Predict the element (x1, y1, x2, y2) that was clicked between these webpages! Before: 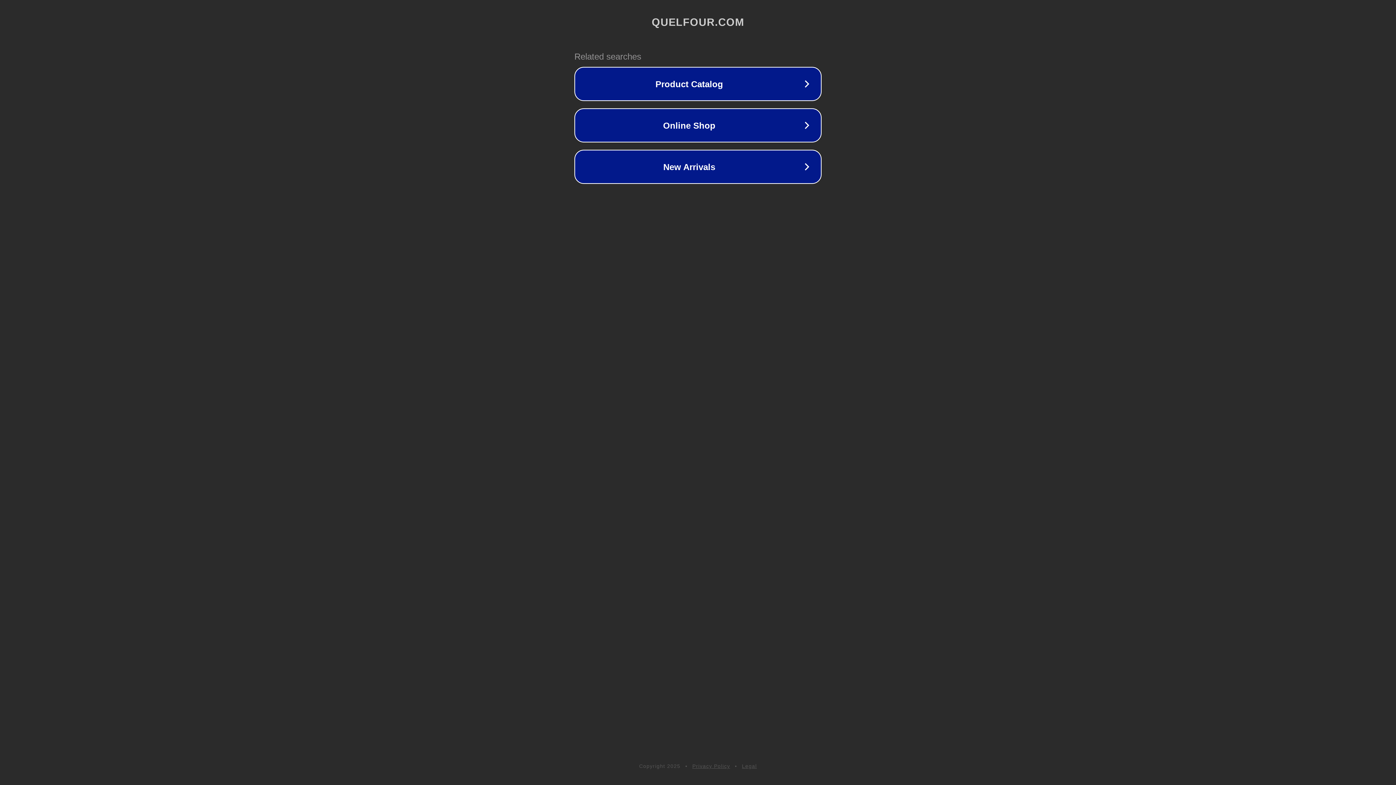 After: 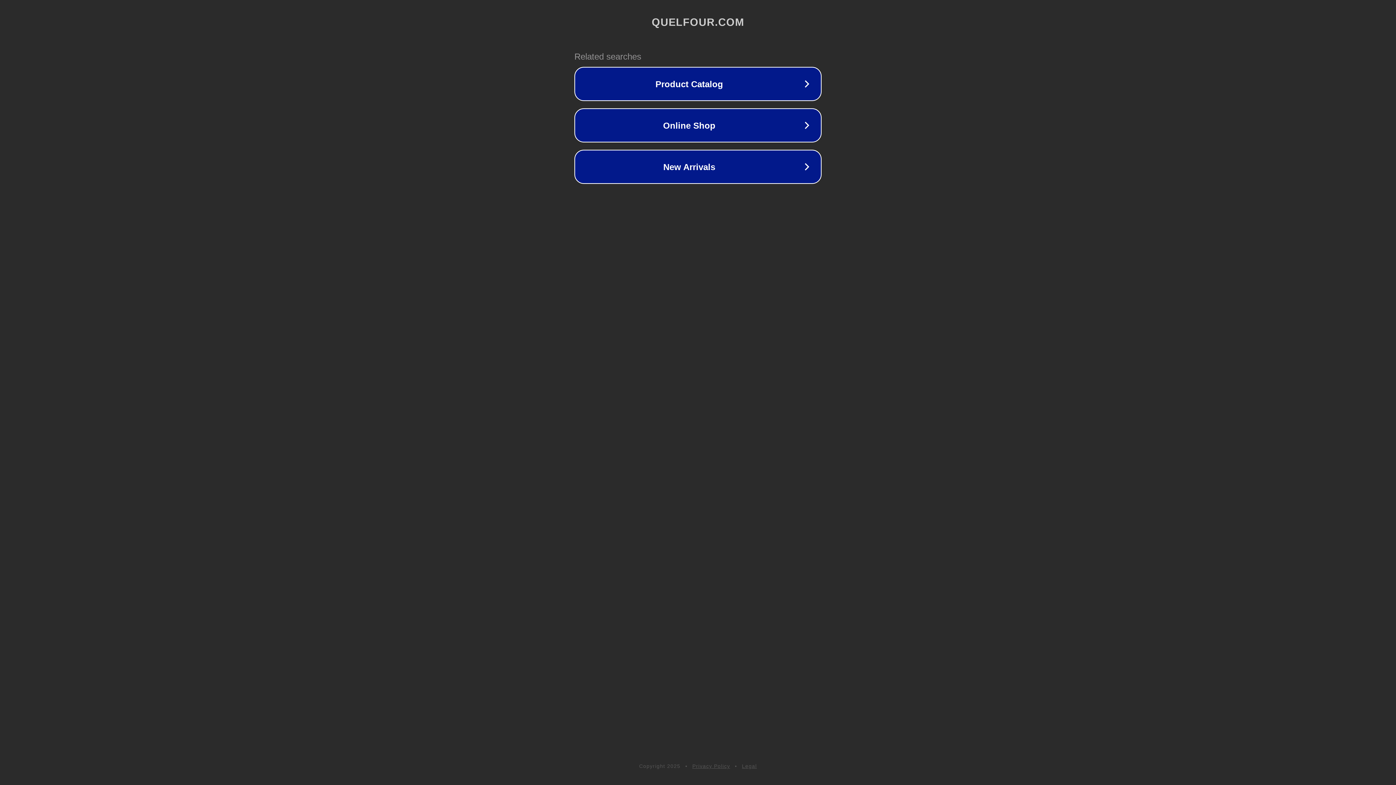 Action: bbox: (692, 763, 730, 769) label: Privacy Policy